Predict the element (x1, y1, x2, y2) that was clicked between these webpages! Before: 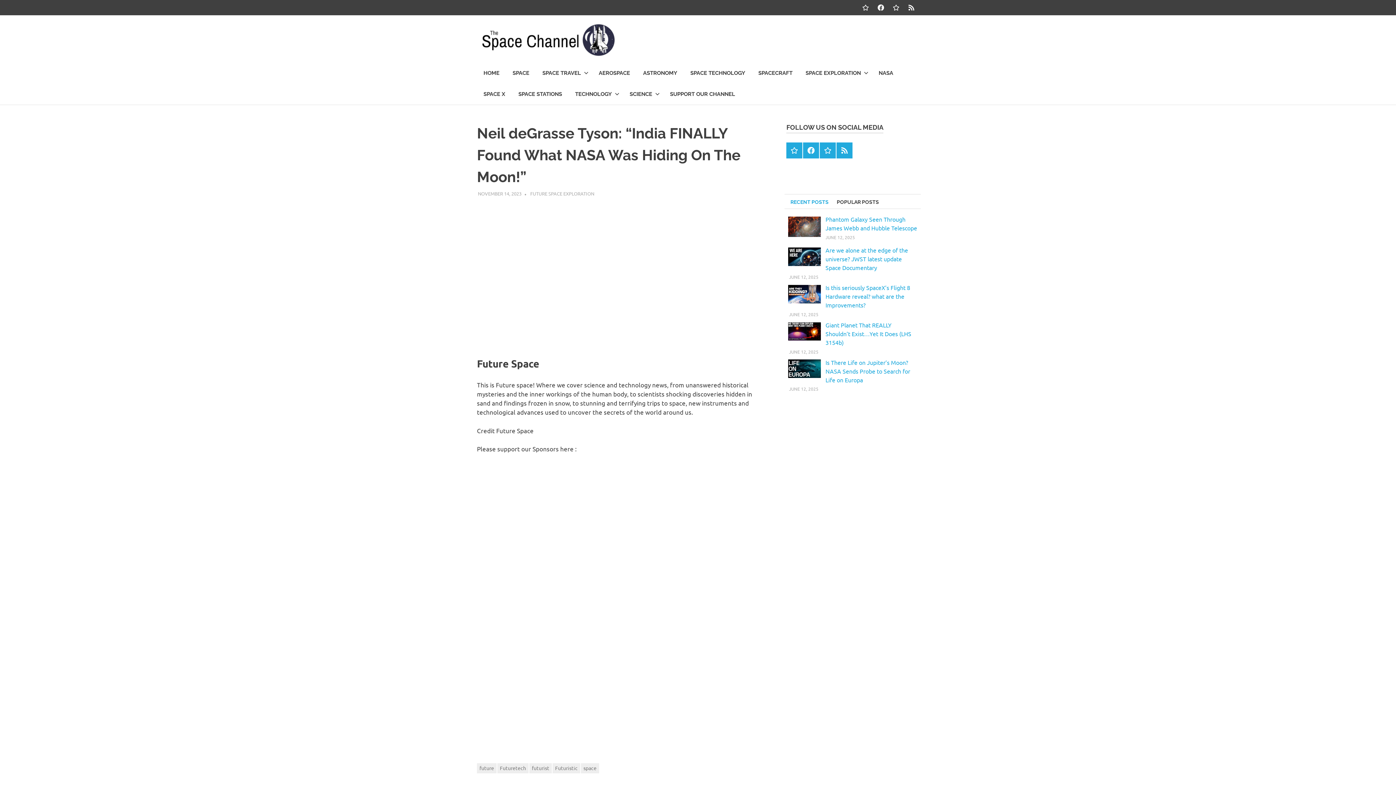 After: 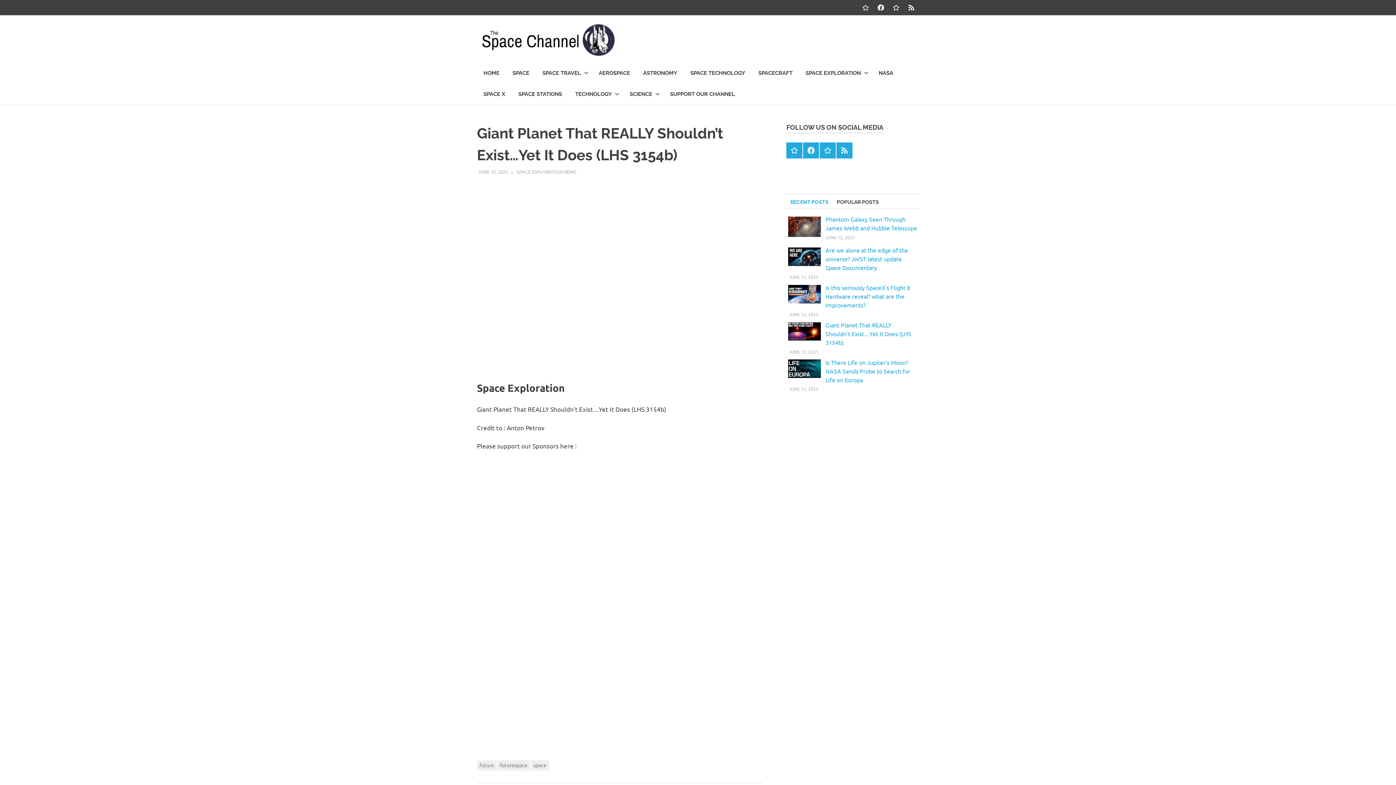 Action: bbox: (825, 321, 911, 346) label: Giant Planet That REALLY Shouldn’t Exist…Yet It Does (LHS 3154b)